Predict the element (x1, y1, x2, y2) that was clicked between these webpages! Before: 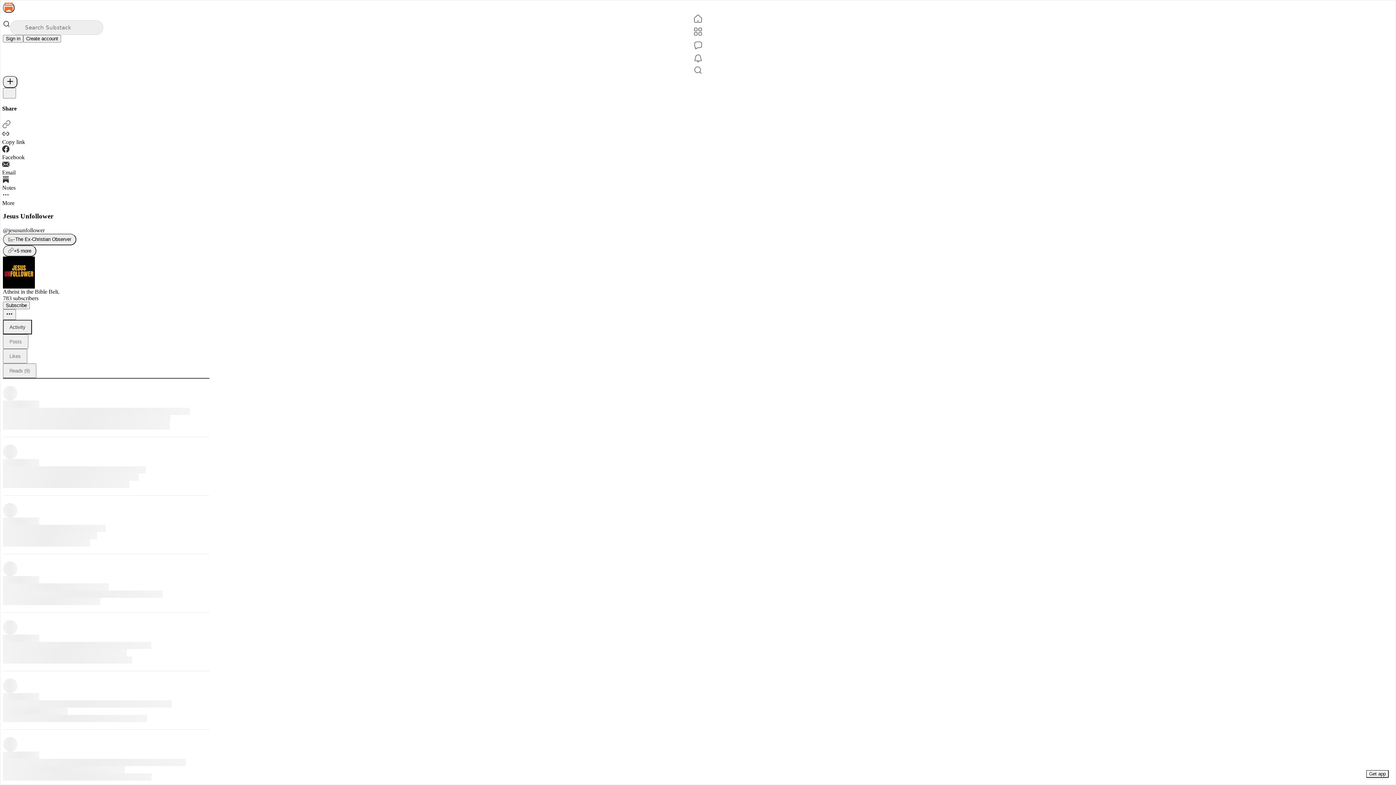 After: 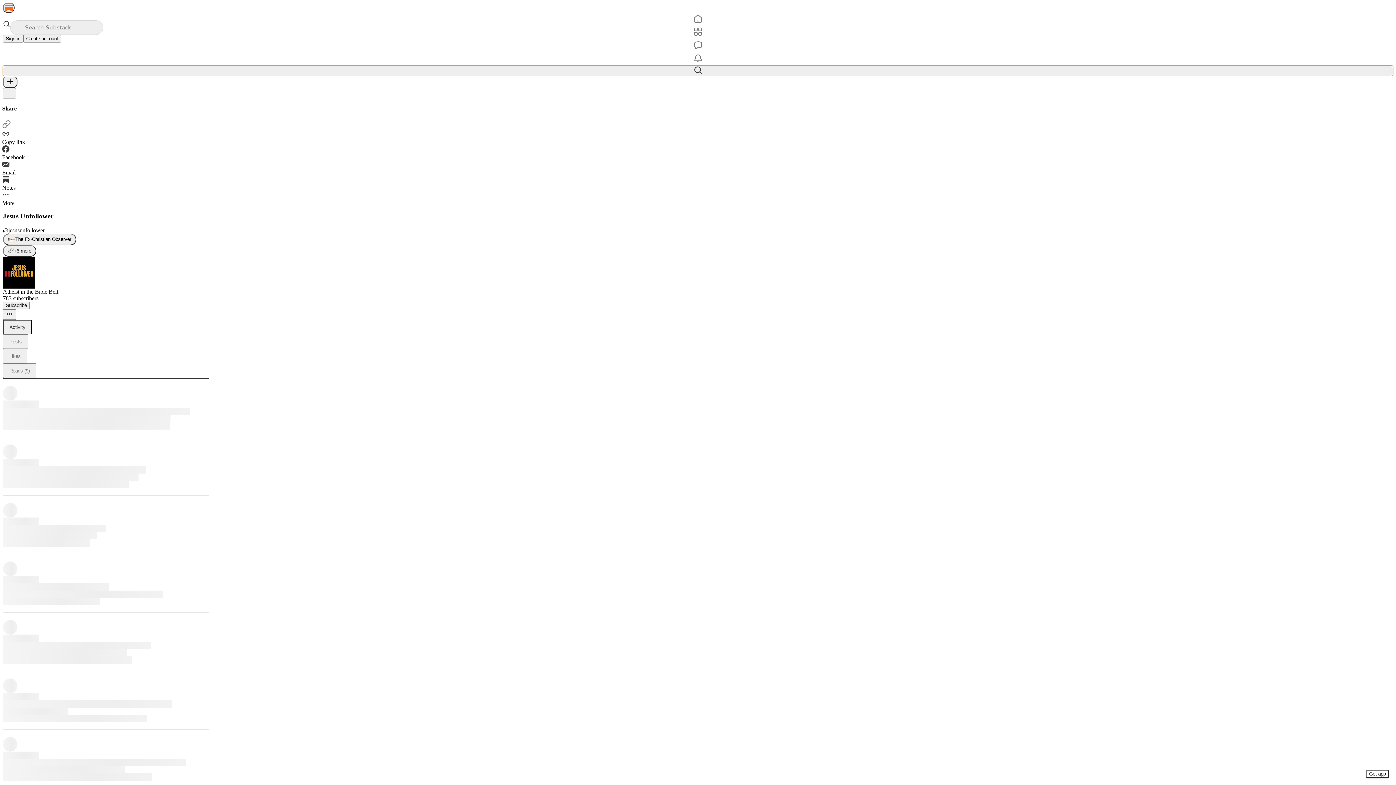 Action: bbox: (2, 65, 1393, 76) label: Search